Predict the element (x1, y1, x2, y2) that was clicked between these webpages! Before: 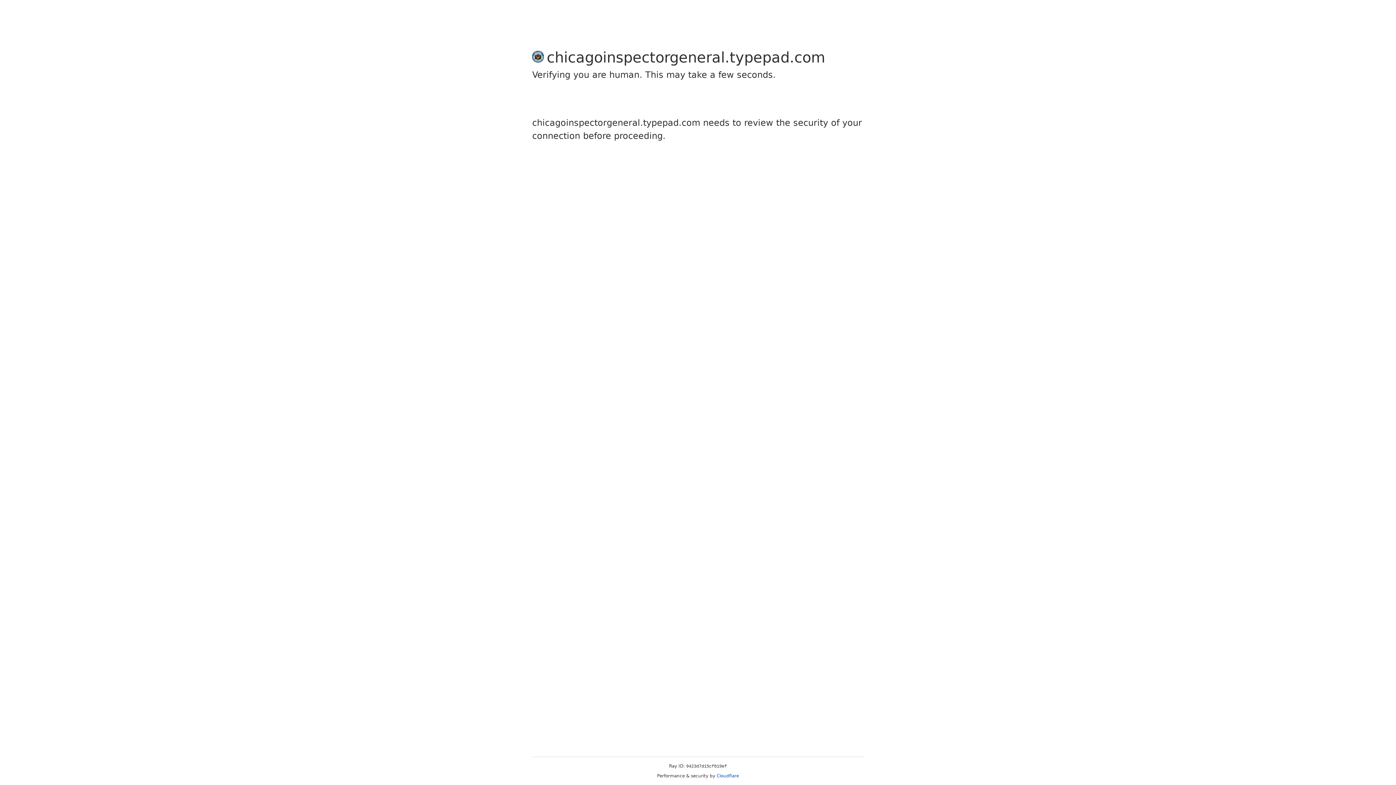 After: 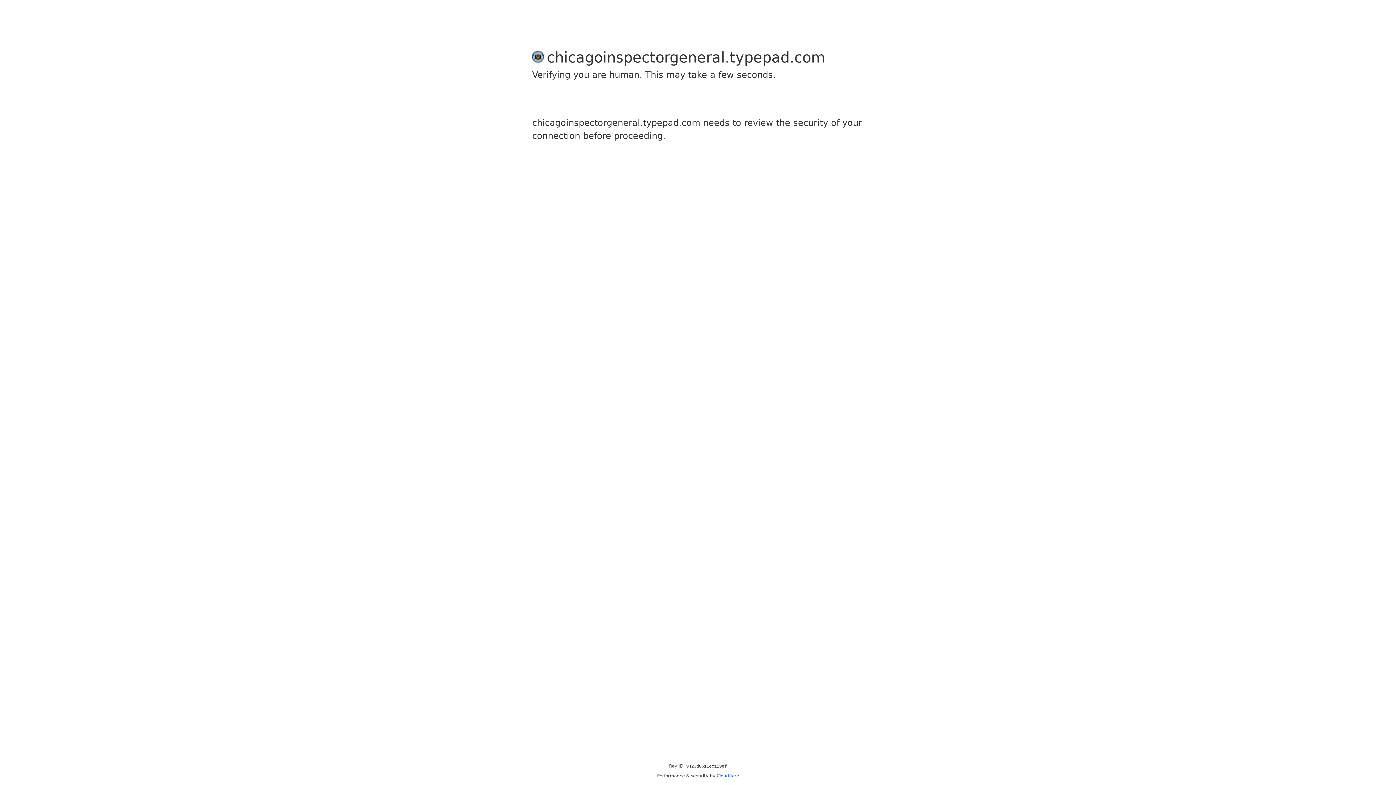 Action: bbox: (716, 773, 739, 778) label: Cloudflare